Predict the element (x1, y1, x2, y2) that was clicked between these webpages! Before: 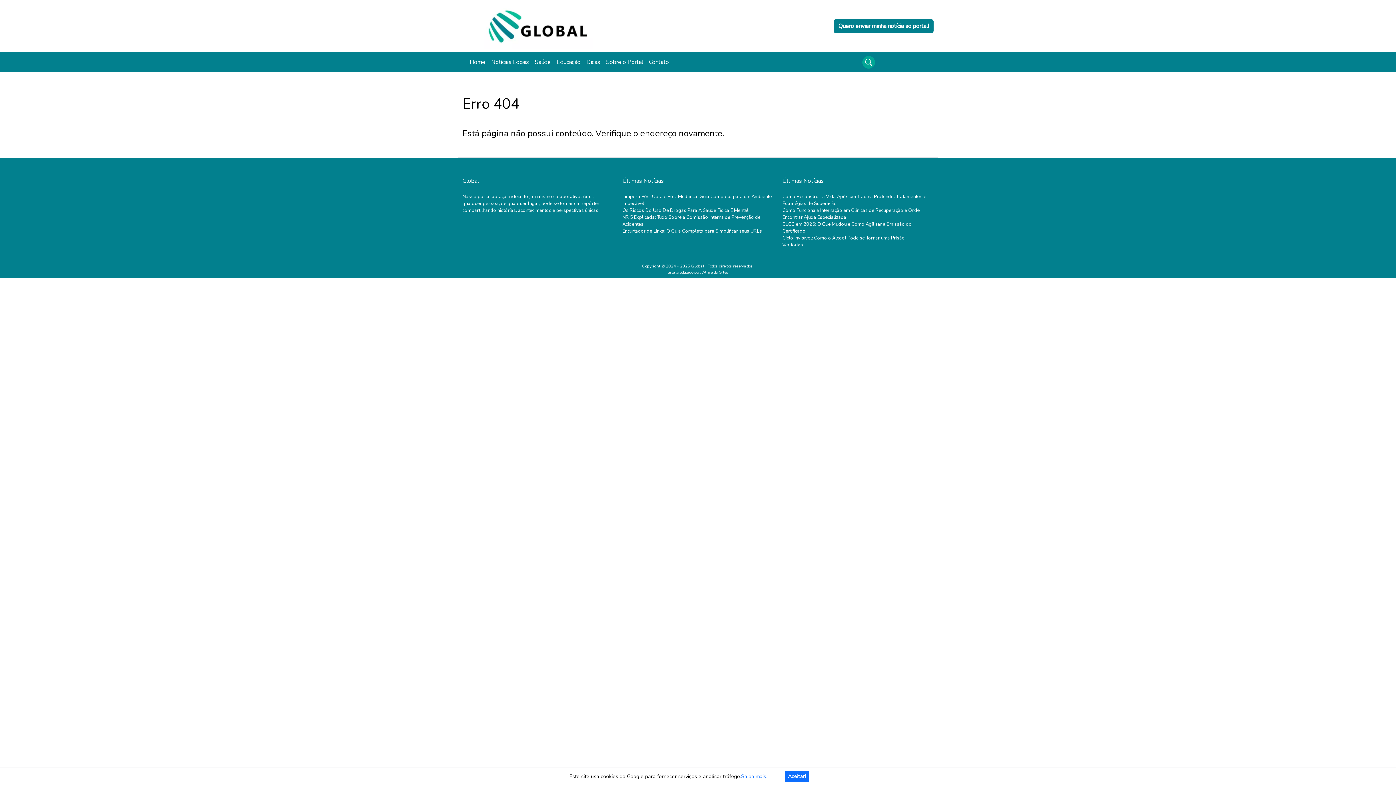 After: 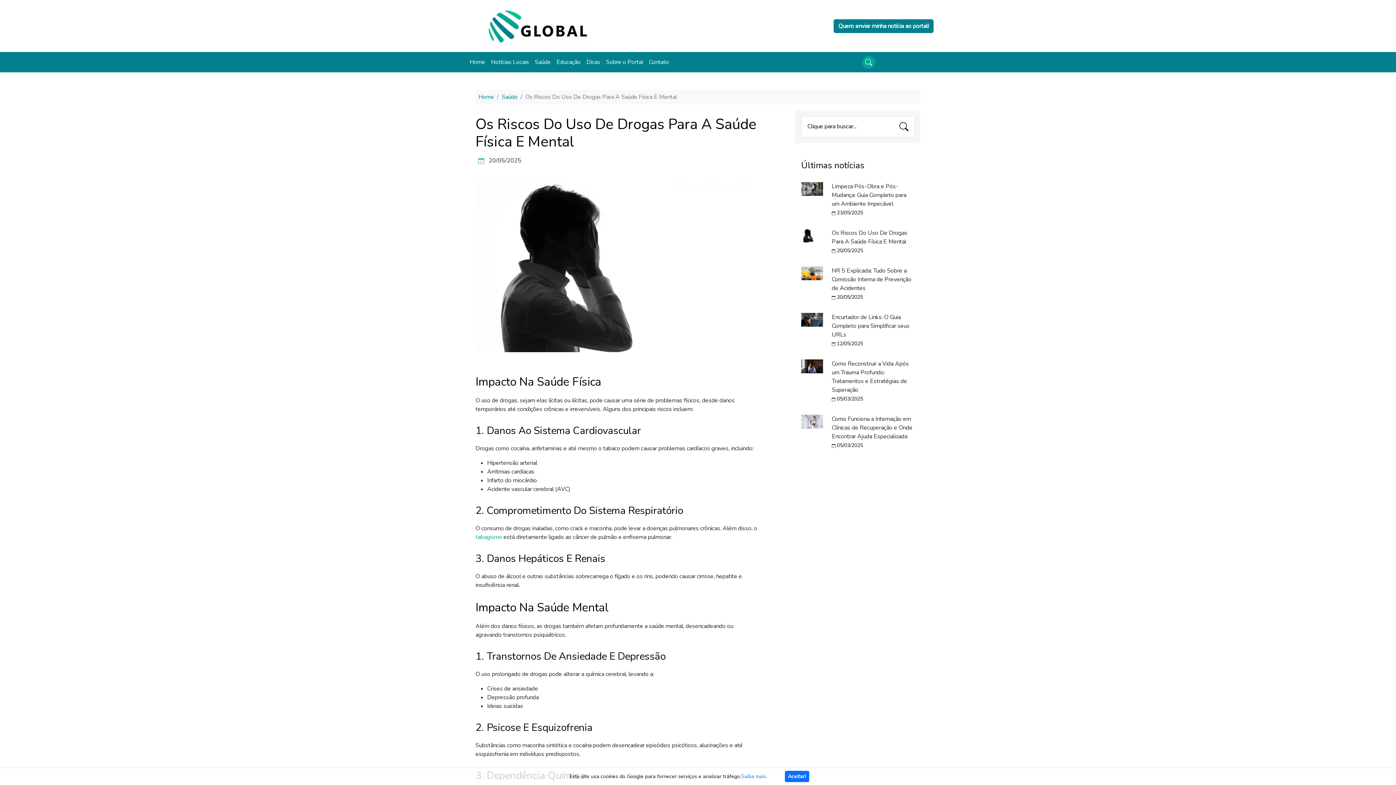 Action: label: Os Riscos Do Uso De Drogas Para A Saúde Física E Mental bbox: (622, 207, 748, 213)